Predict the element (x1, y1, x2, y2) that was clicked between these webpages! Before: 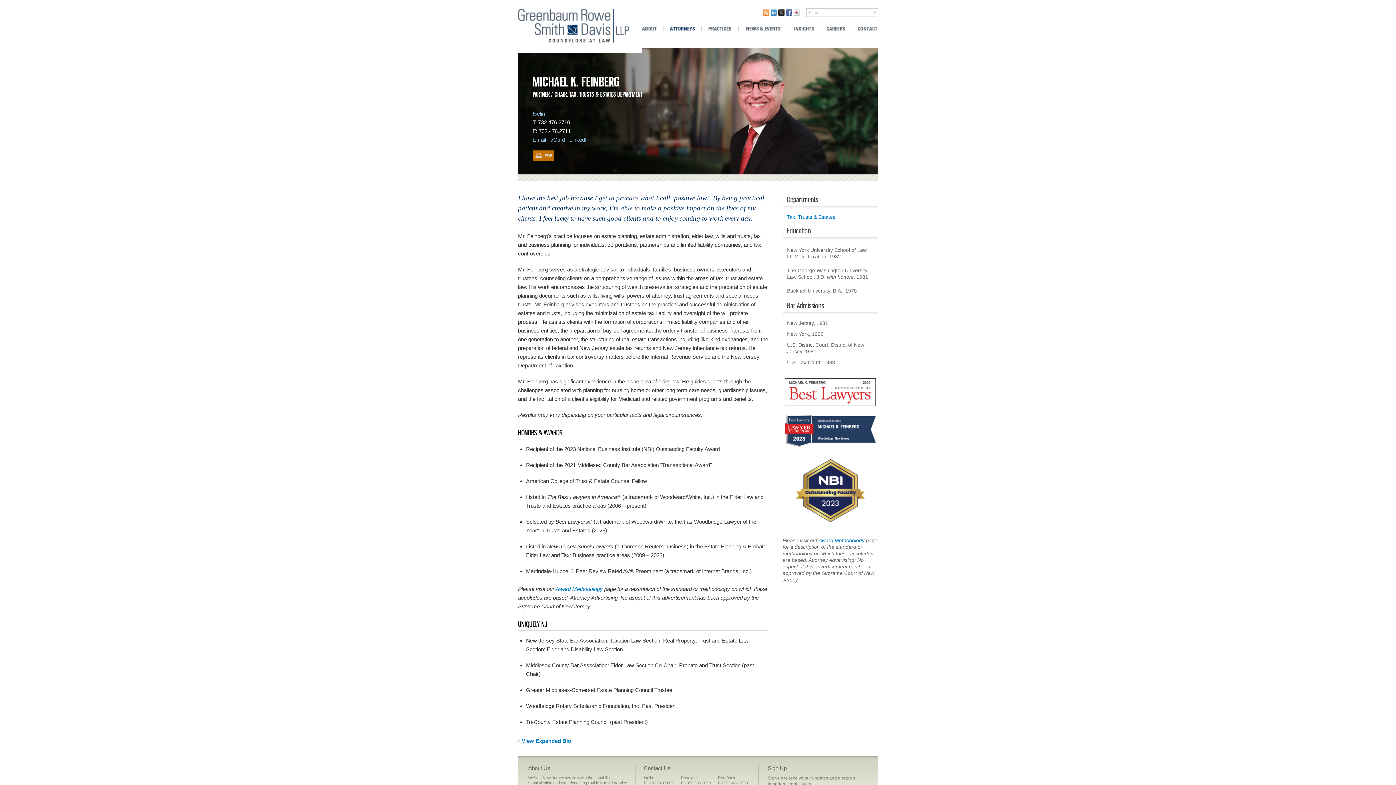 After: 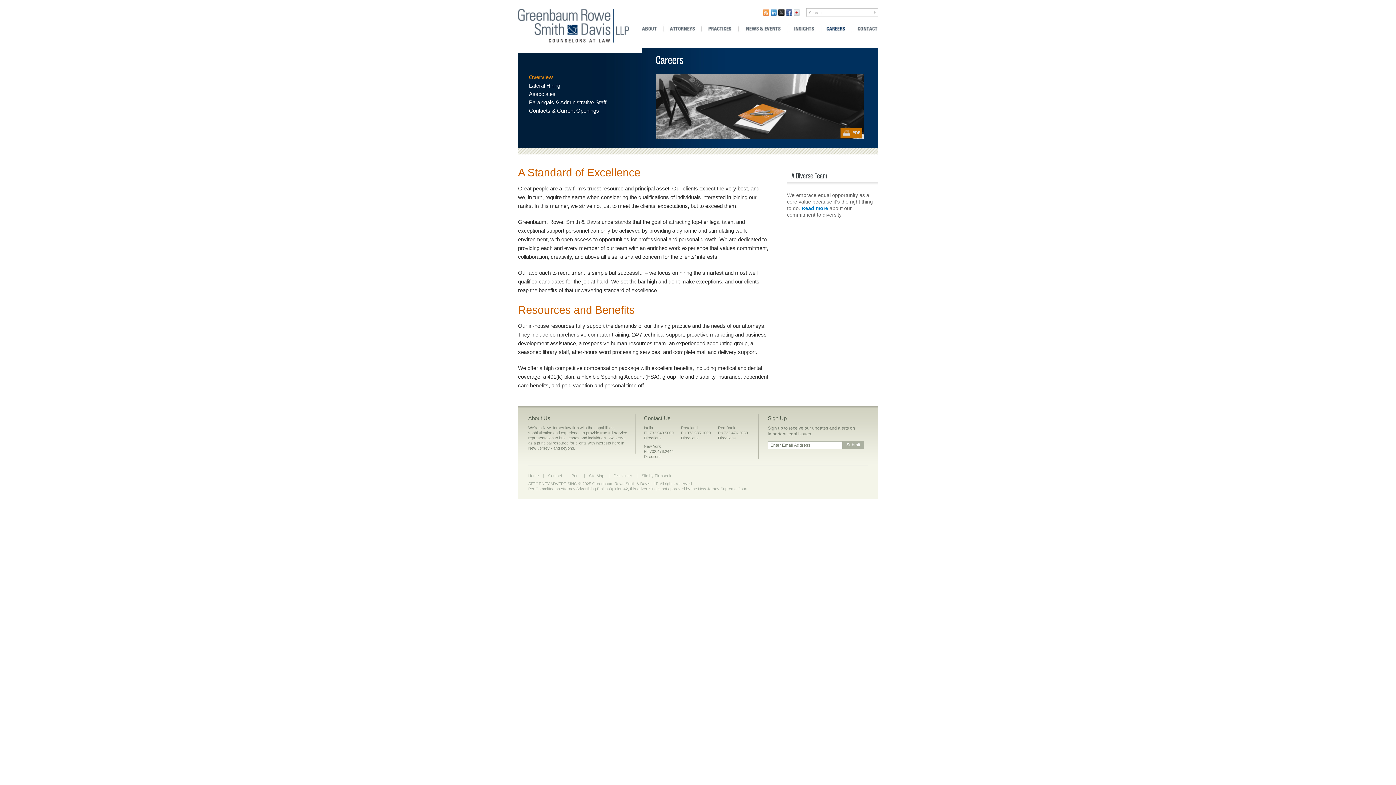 Action: label: Careers bbox: (822, 23, 850, 34)